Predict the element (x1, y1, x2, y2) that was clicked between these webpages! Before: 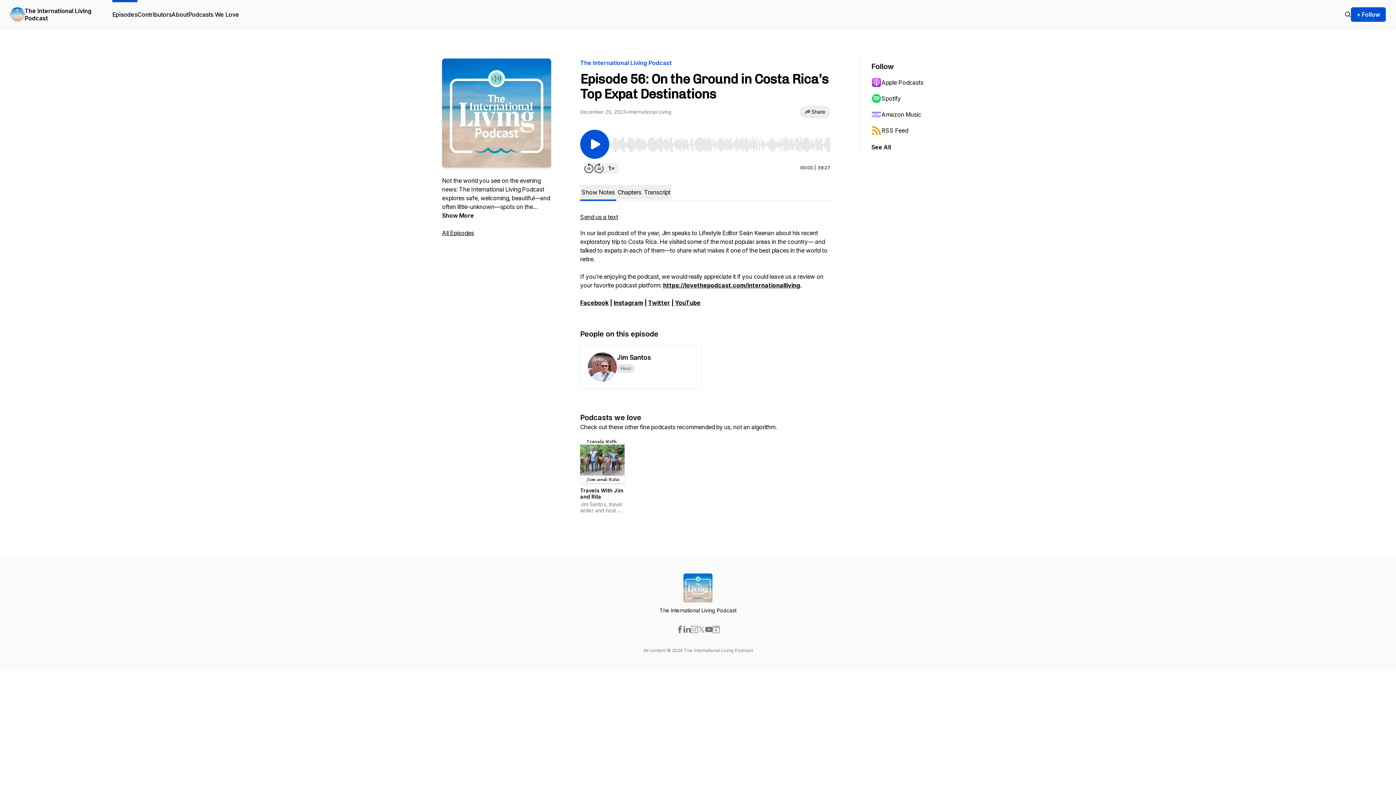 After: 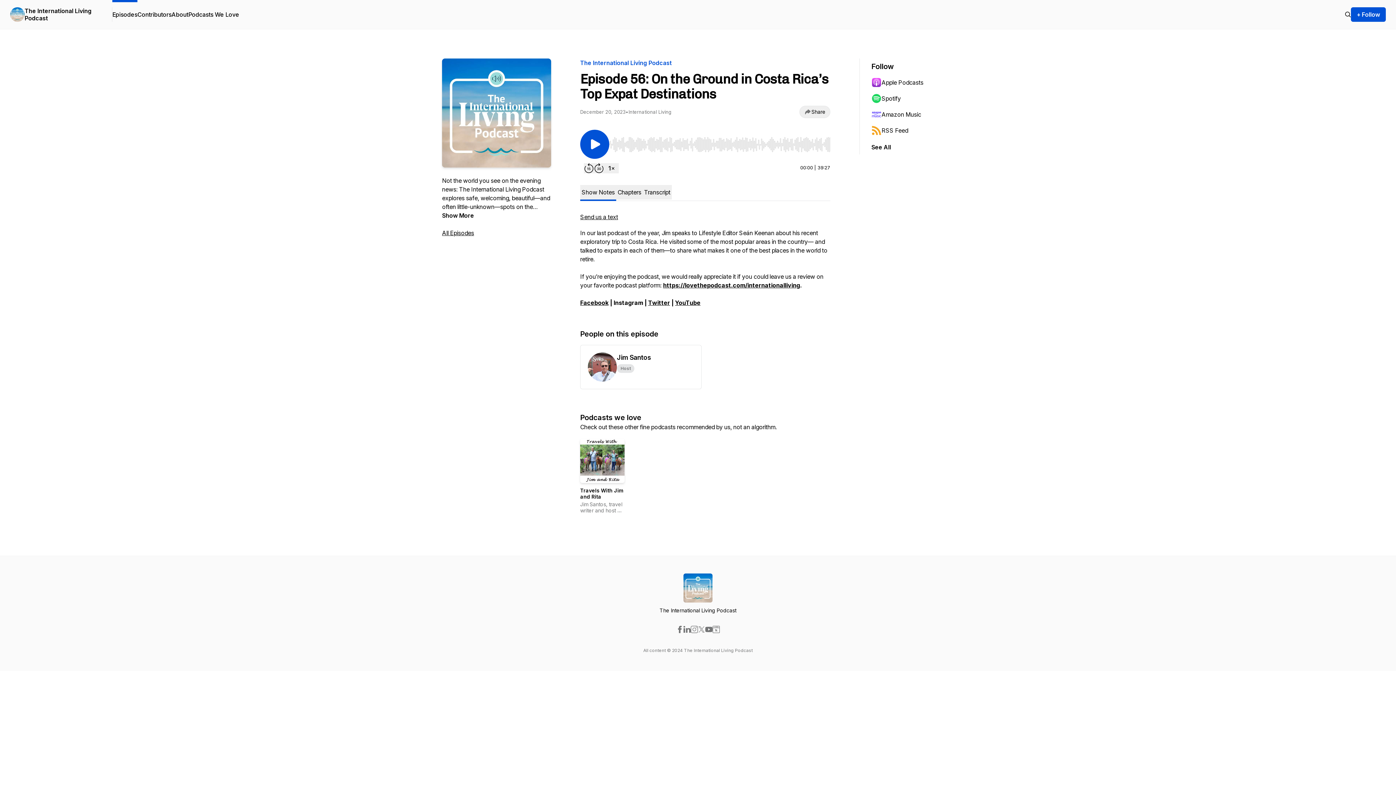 Action: bbox: (613, 299, 643, 306) label: Instagram